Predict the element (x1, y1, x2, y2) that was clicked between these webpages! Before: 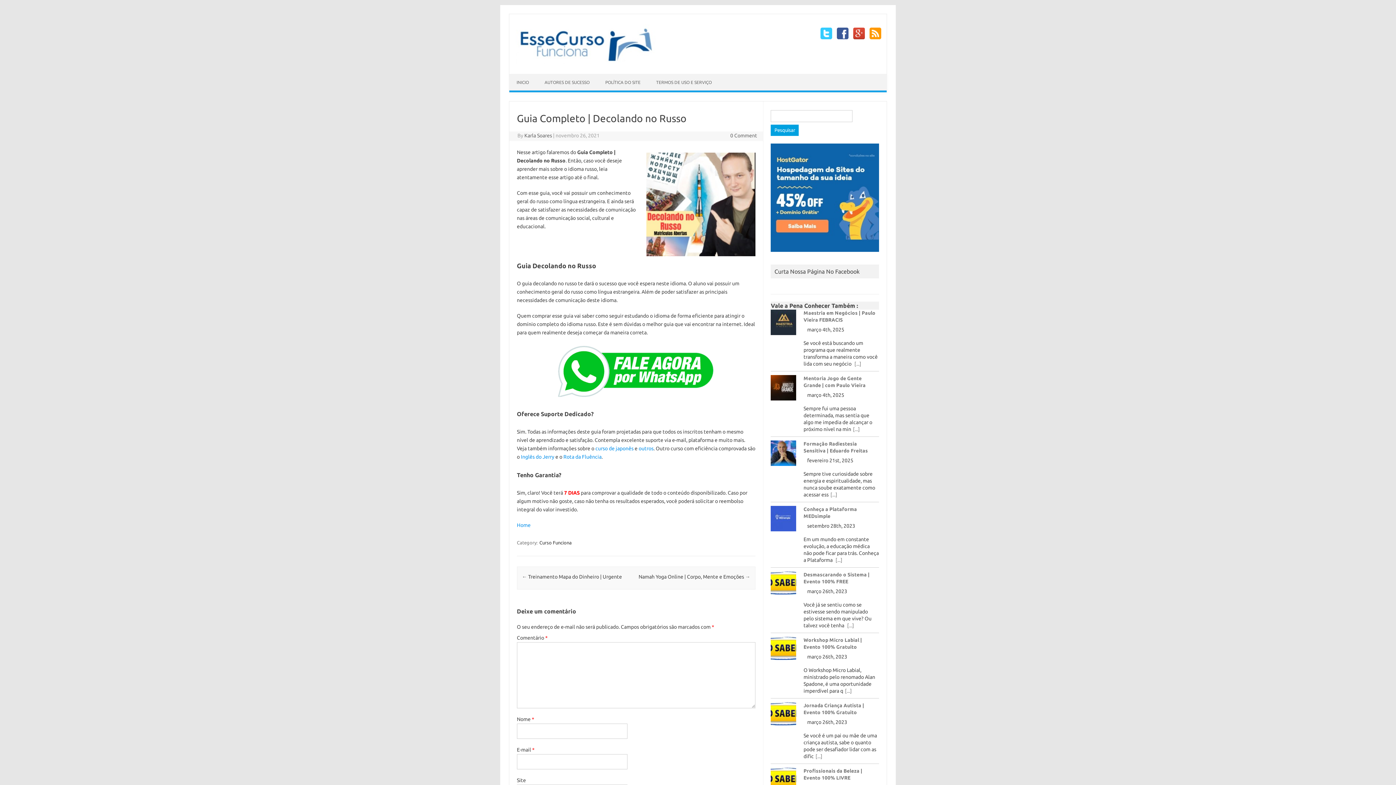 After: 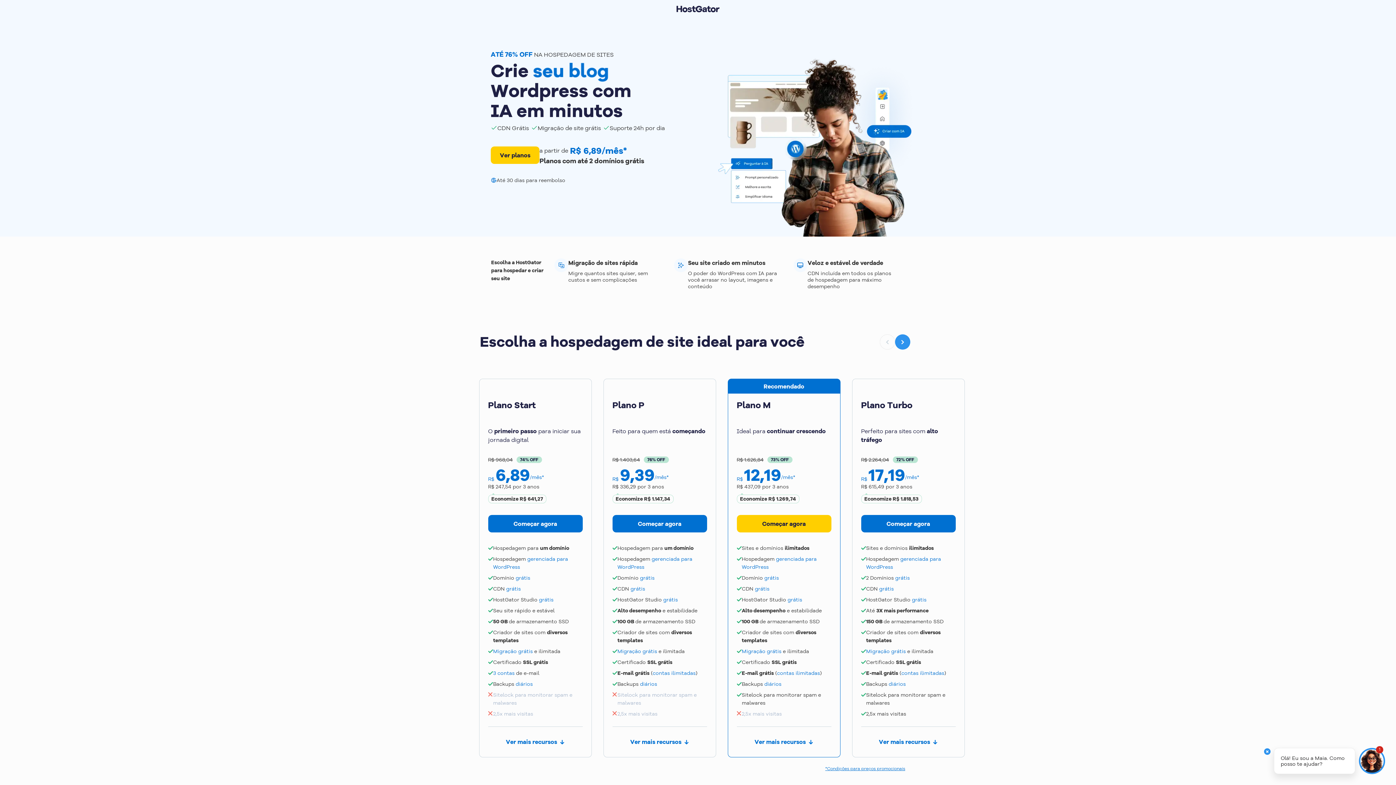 Action: bbox: (771, 250, 879, 256)